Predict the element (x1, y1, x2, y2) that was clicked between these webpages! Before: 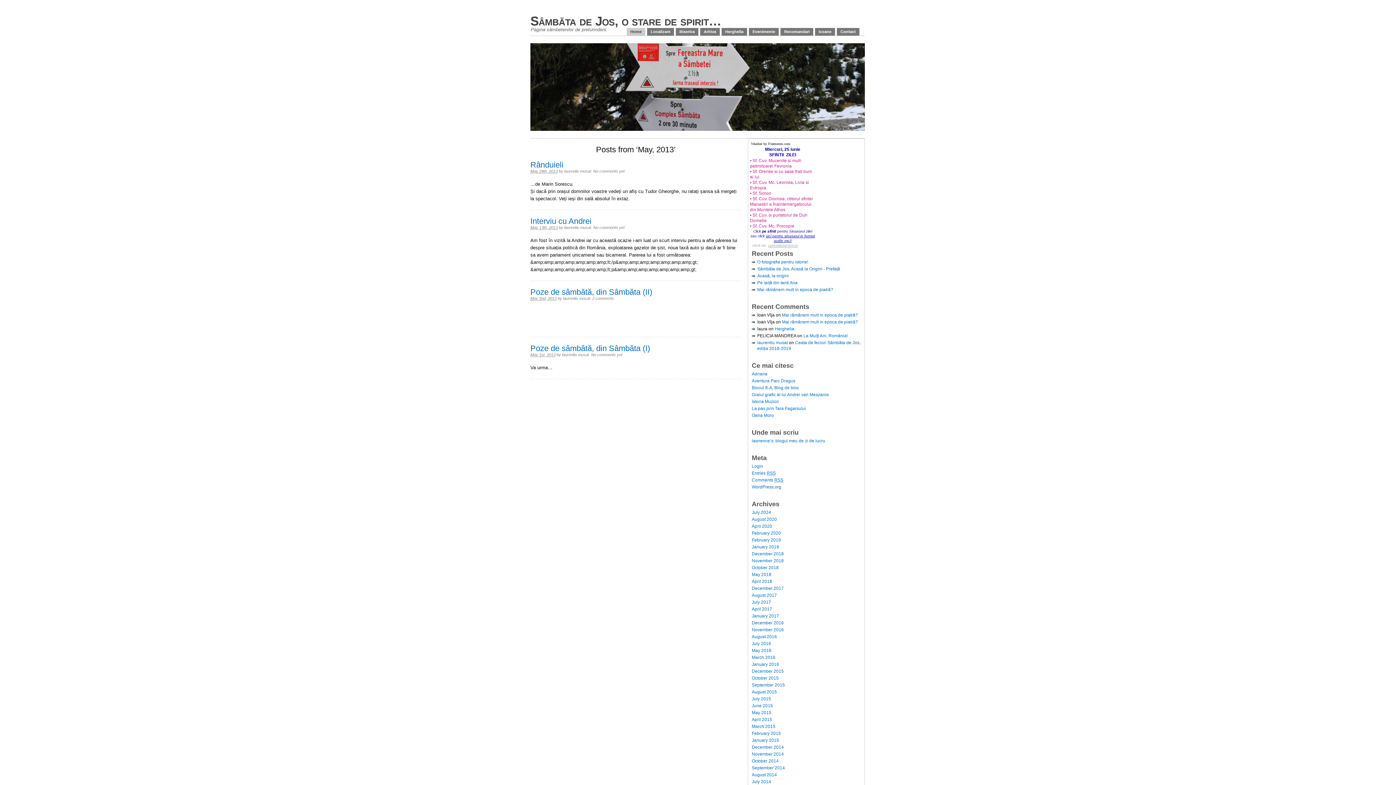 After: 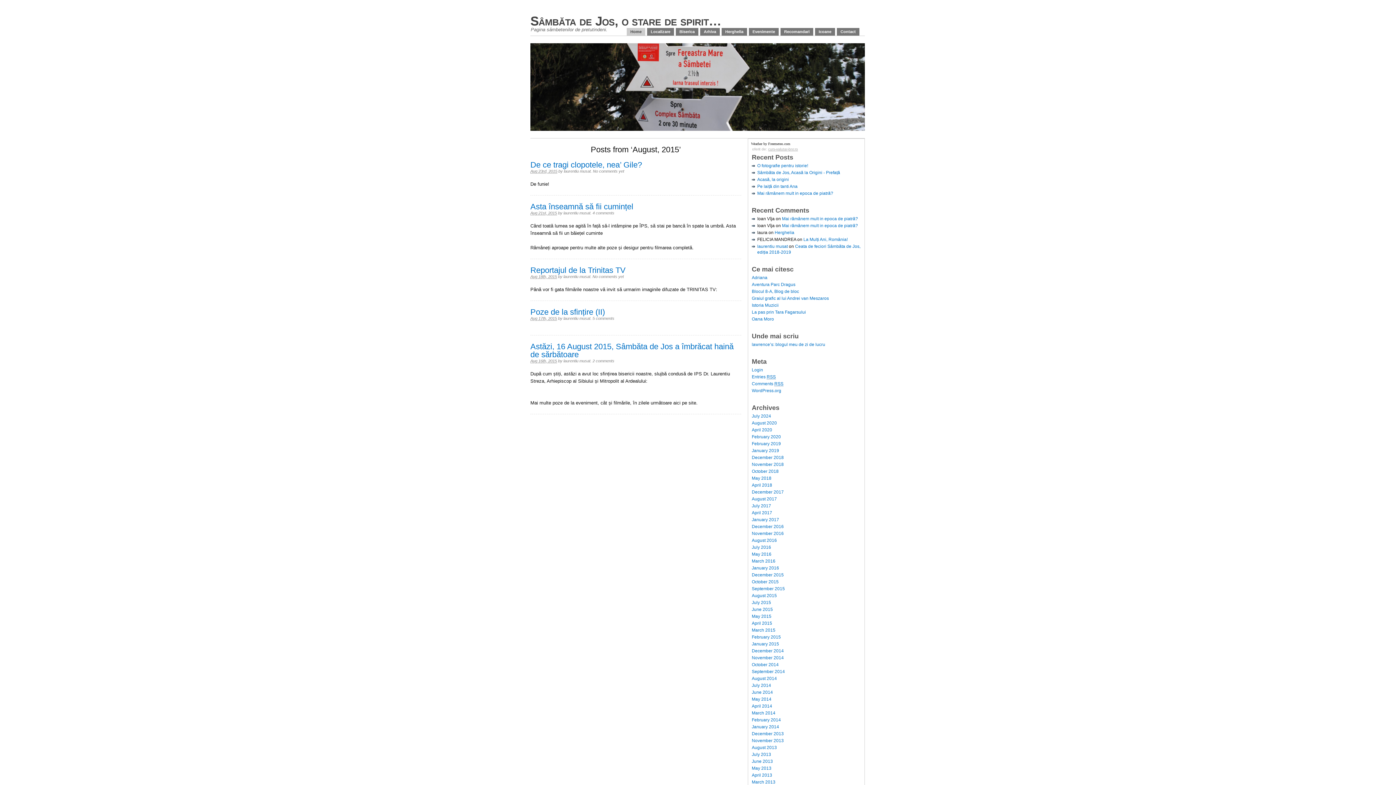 Action: label: August 2015 bbox: (752, 689, 777, 694)